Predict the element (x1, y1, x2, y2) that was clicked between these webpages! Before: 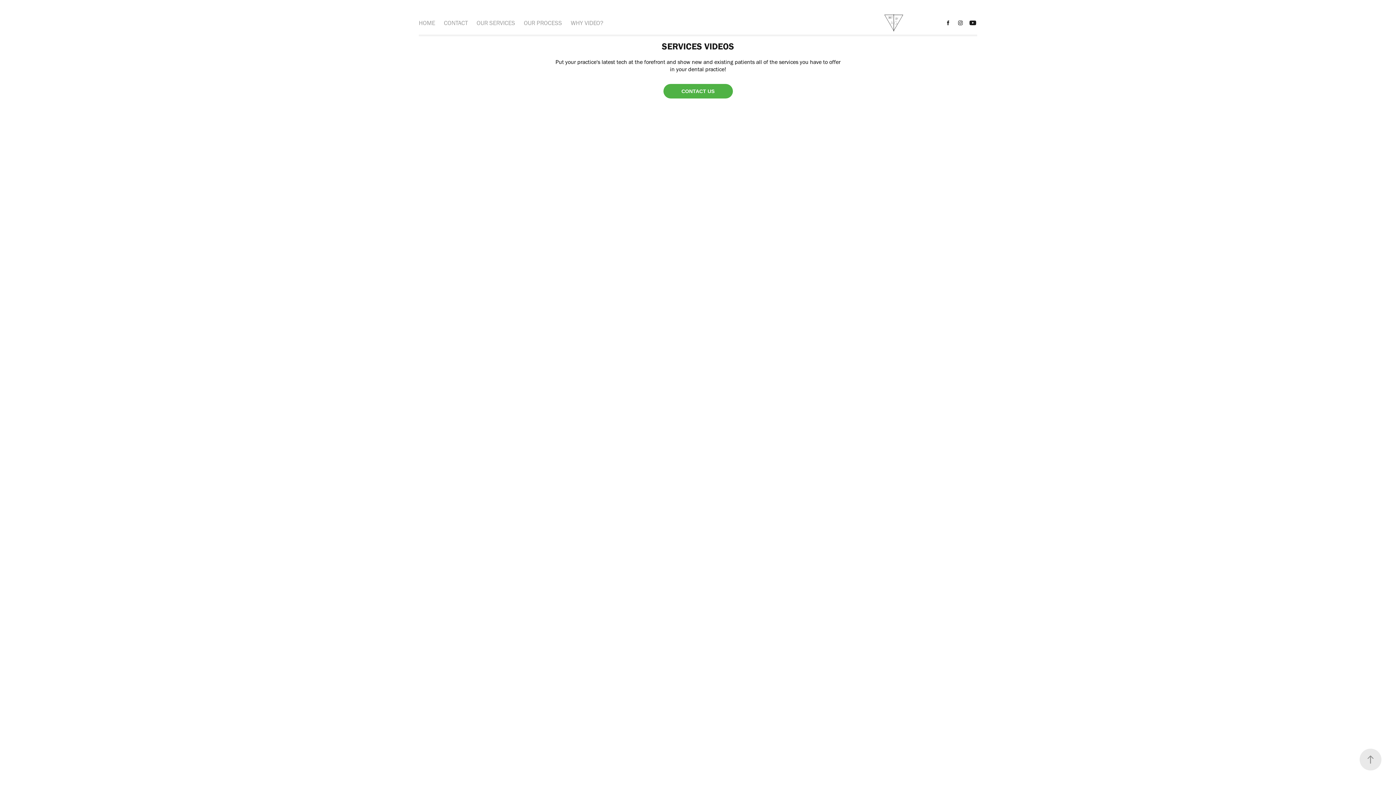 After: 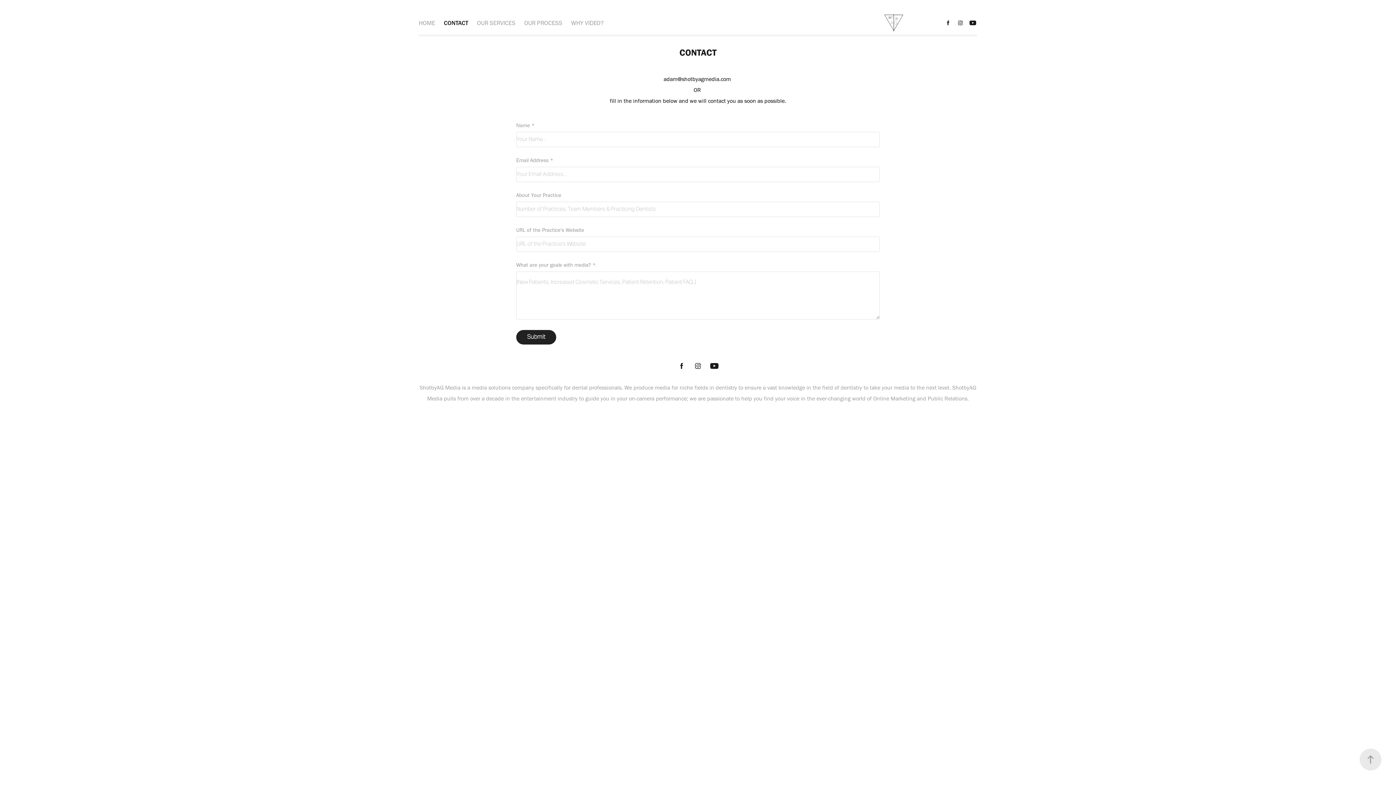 Action: label: CONTACT bbox: (444, 19, 468, 26)